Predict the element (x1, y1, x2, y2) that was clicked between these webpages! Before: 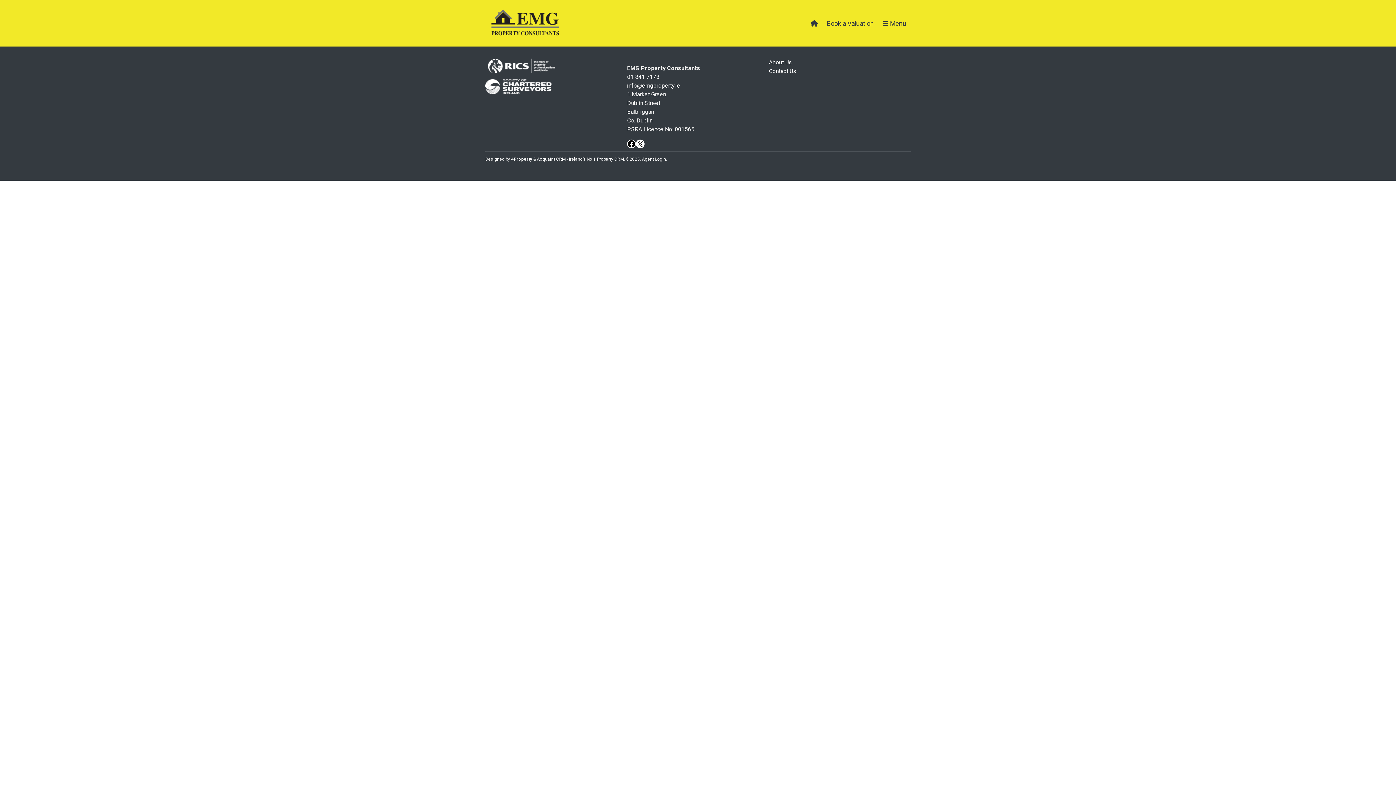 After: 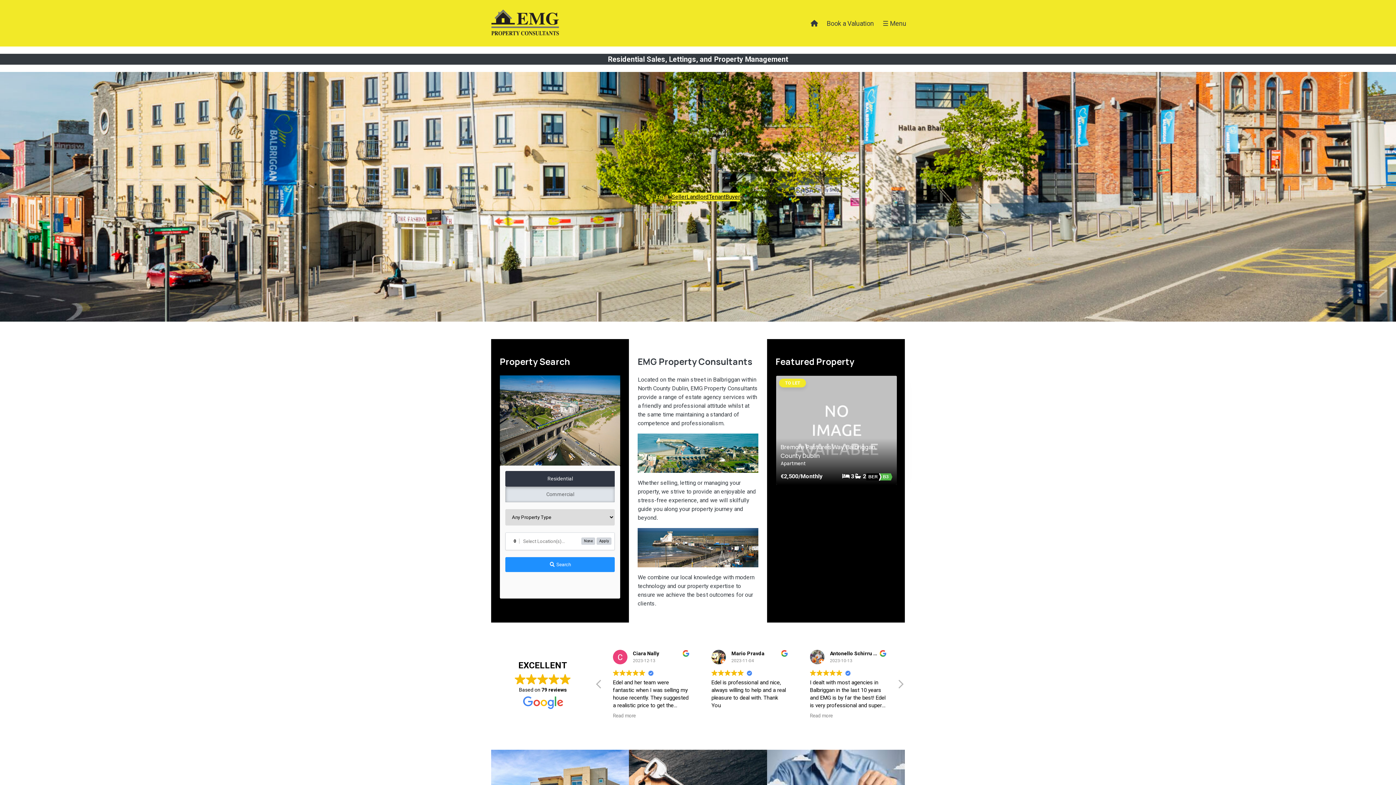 Action: bbox: (485, 2, 565, 43)